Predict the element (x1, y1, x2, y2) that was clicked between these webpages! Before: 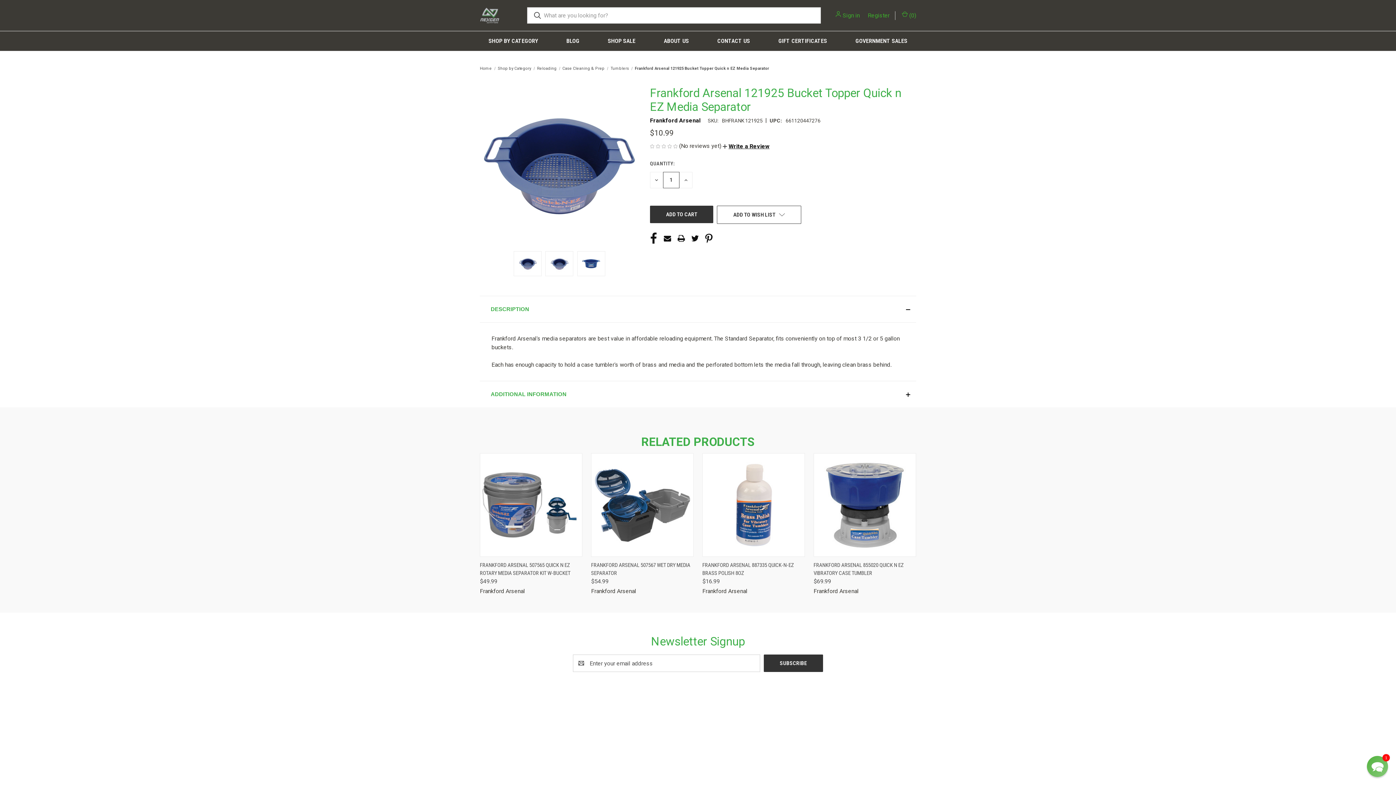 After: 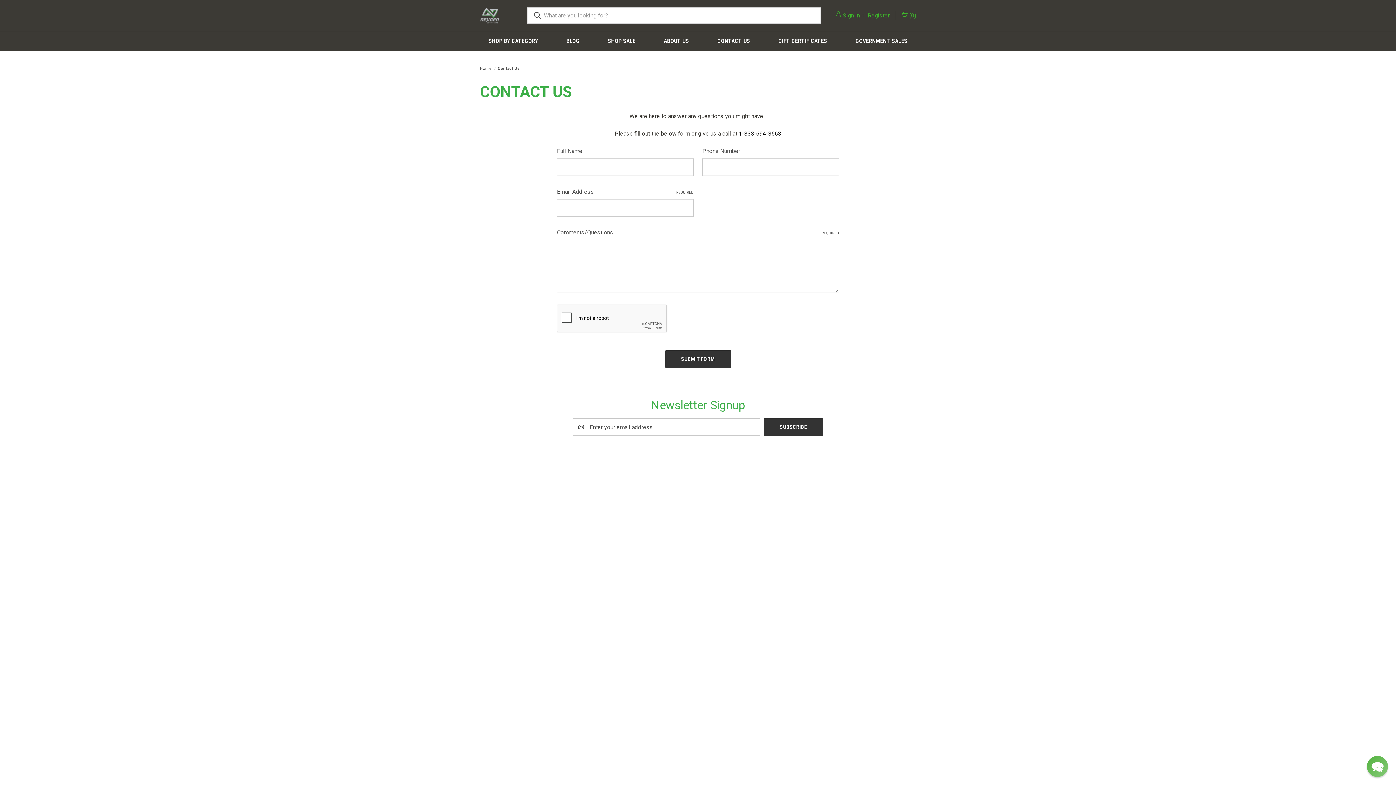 Action: label: Contact Us bbox: (703, 31, 764, 50)